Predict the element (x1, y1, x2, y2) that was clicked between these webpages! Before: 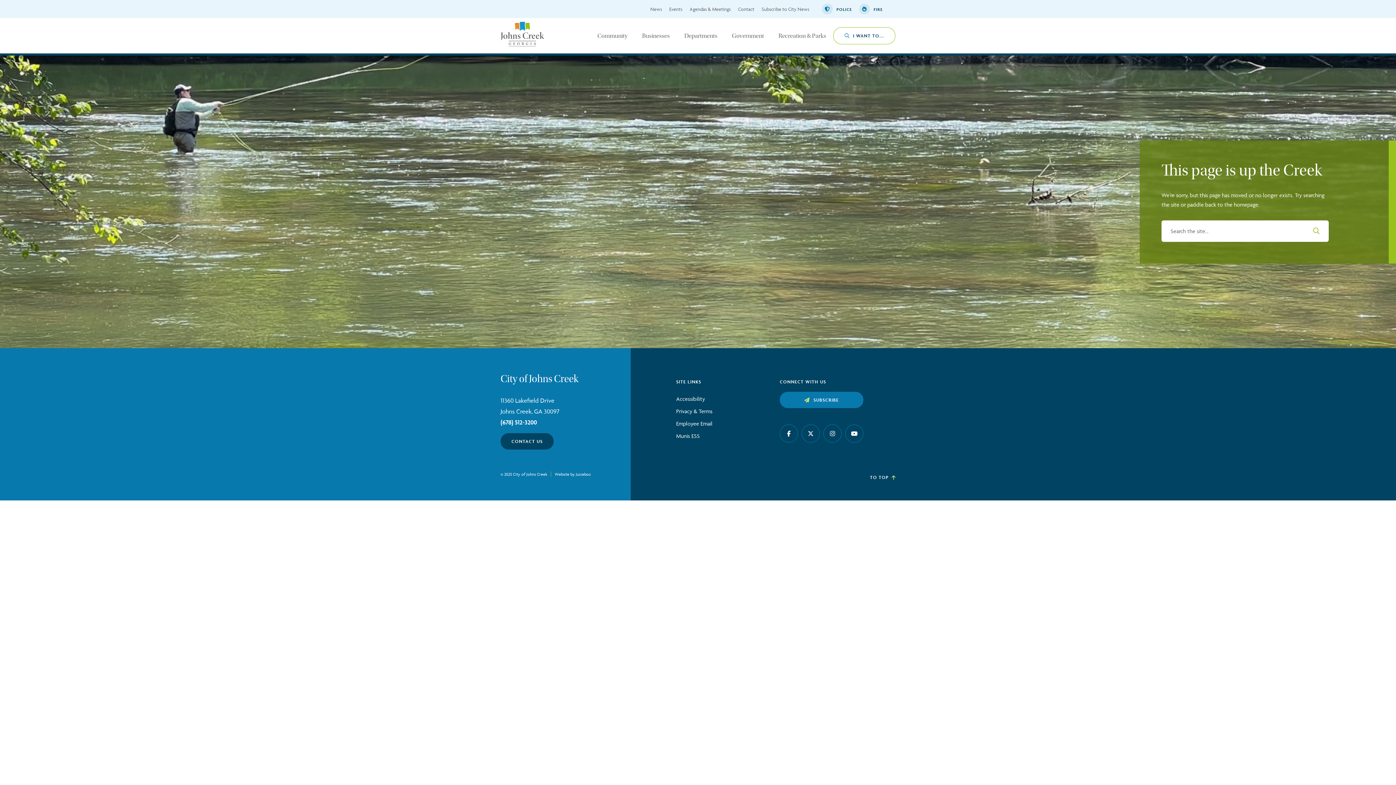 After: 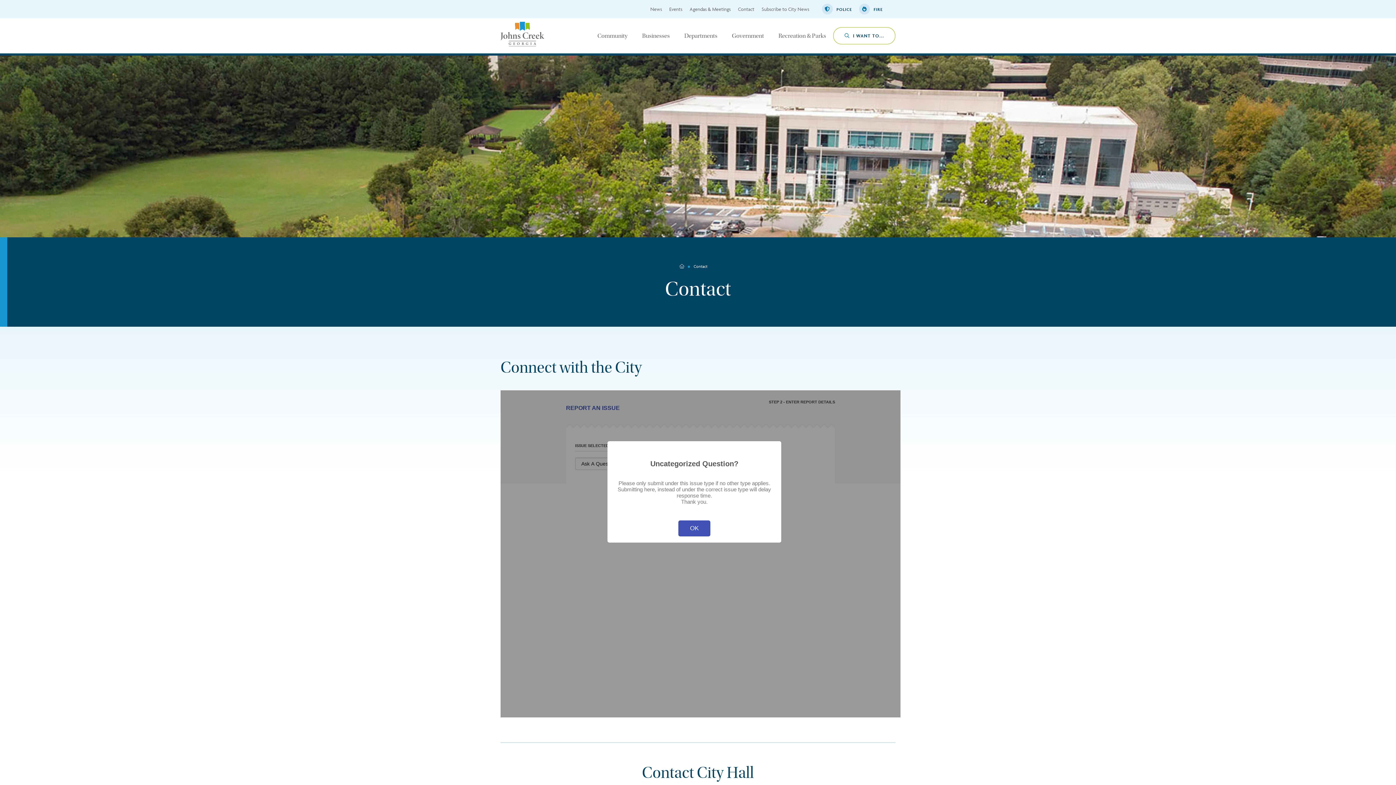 Action: label: Contact bbox: (738, 6, 754, 12)